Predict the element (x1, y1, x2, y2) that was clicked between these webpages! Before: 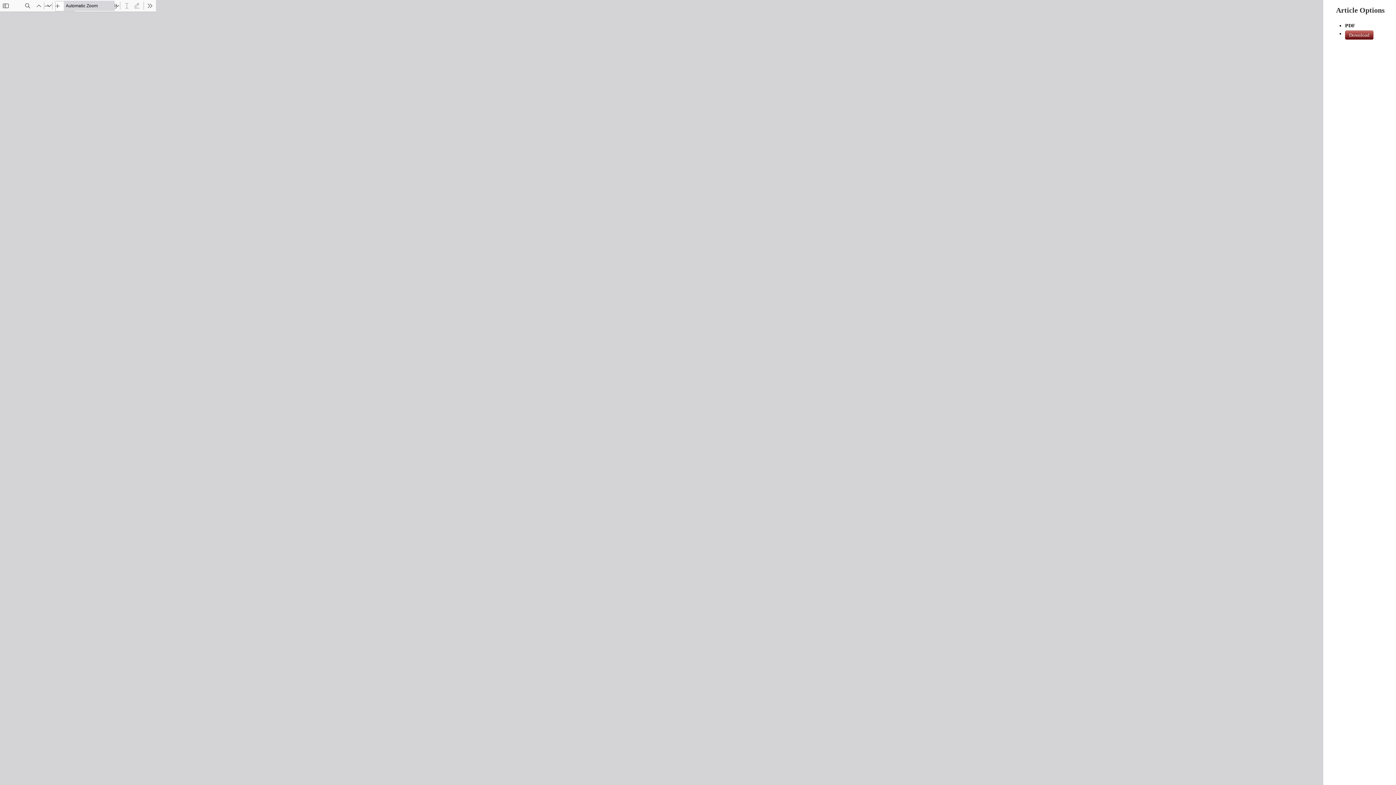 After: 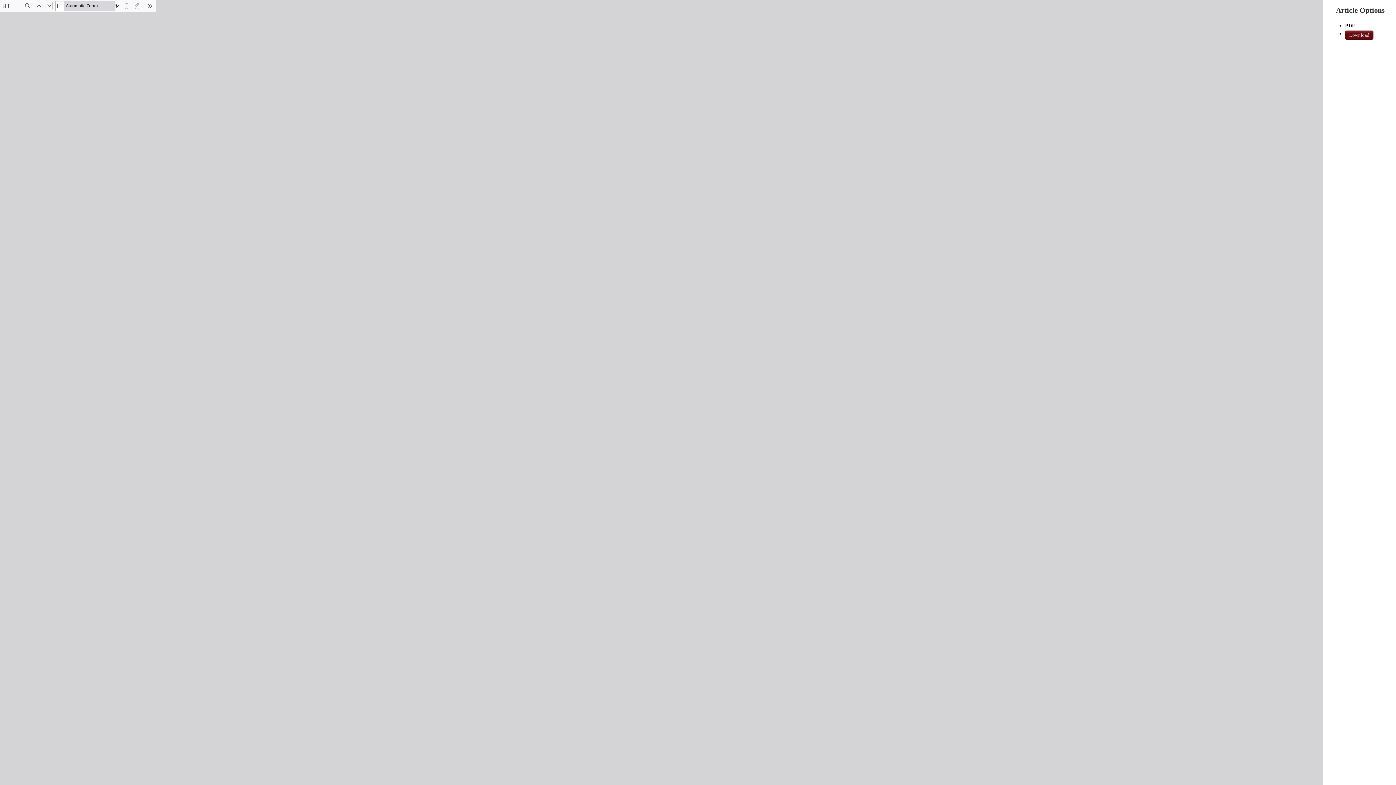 Action: label: Download bbox: (1345, 30, 1373, 39)